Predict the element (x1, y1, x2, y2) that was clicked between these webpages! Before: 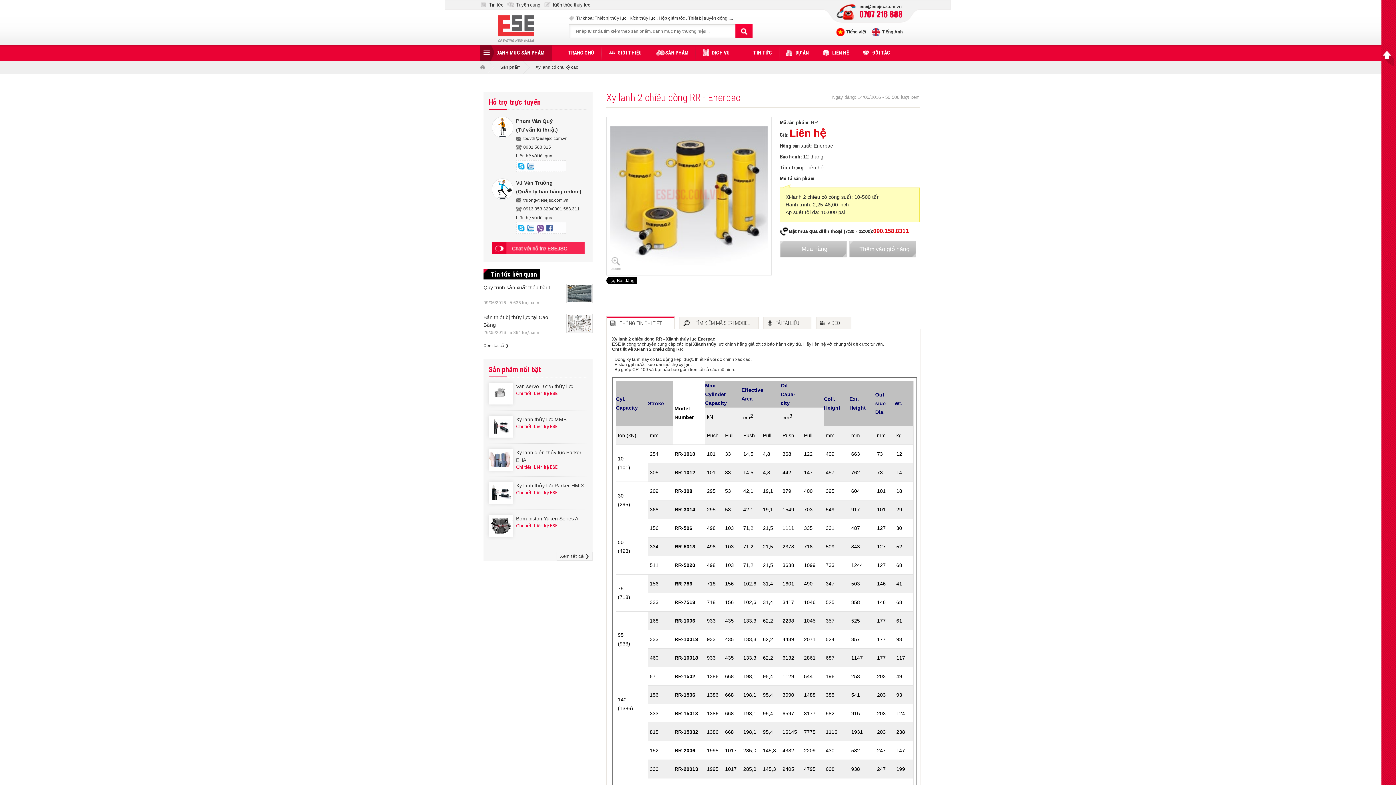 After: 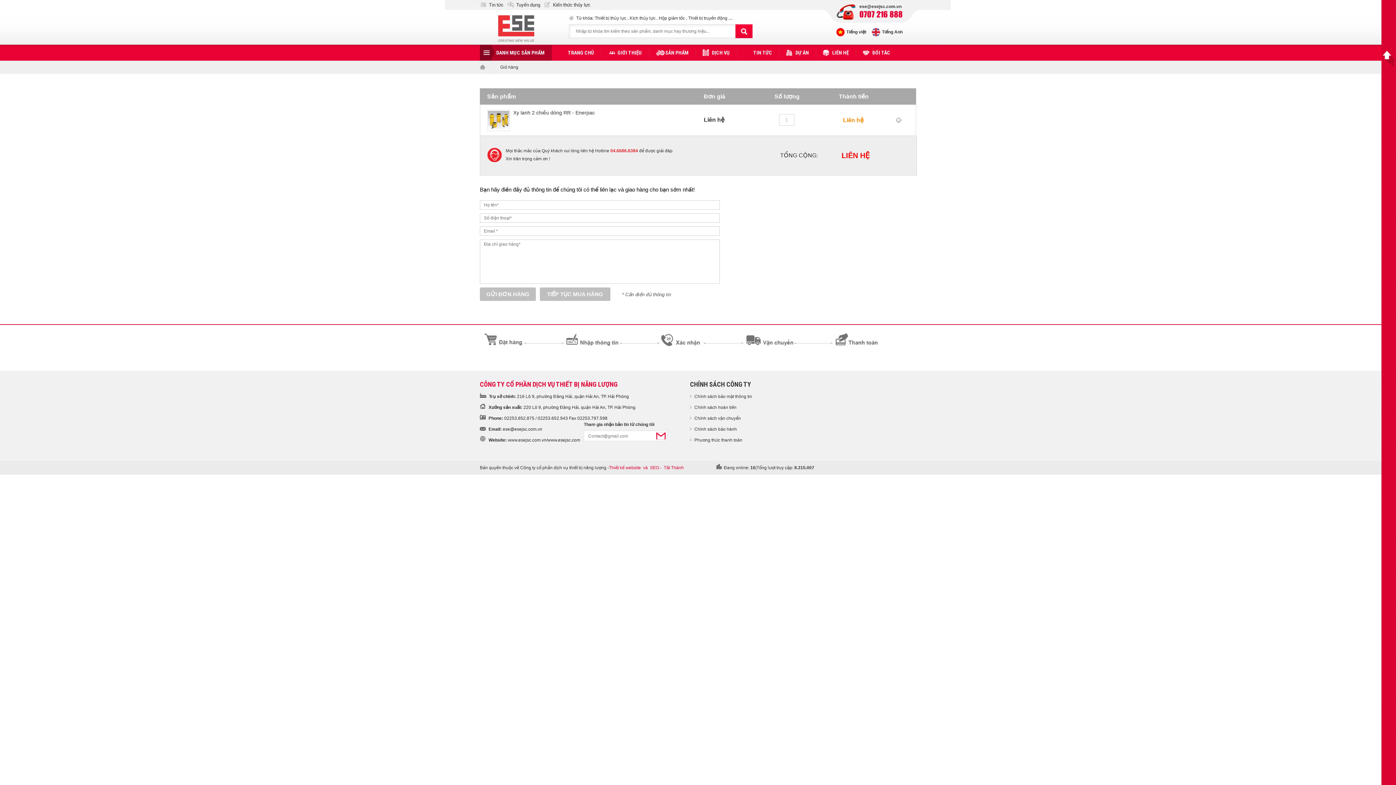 Action: label: Mua hàng bbox: (780, 240, 849, 257)